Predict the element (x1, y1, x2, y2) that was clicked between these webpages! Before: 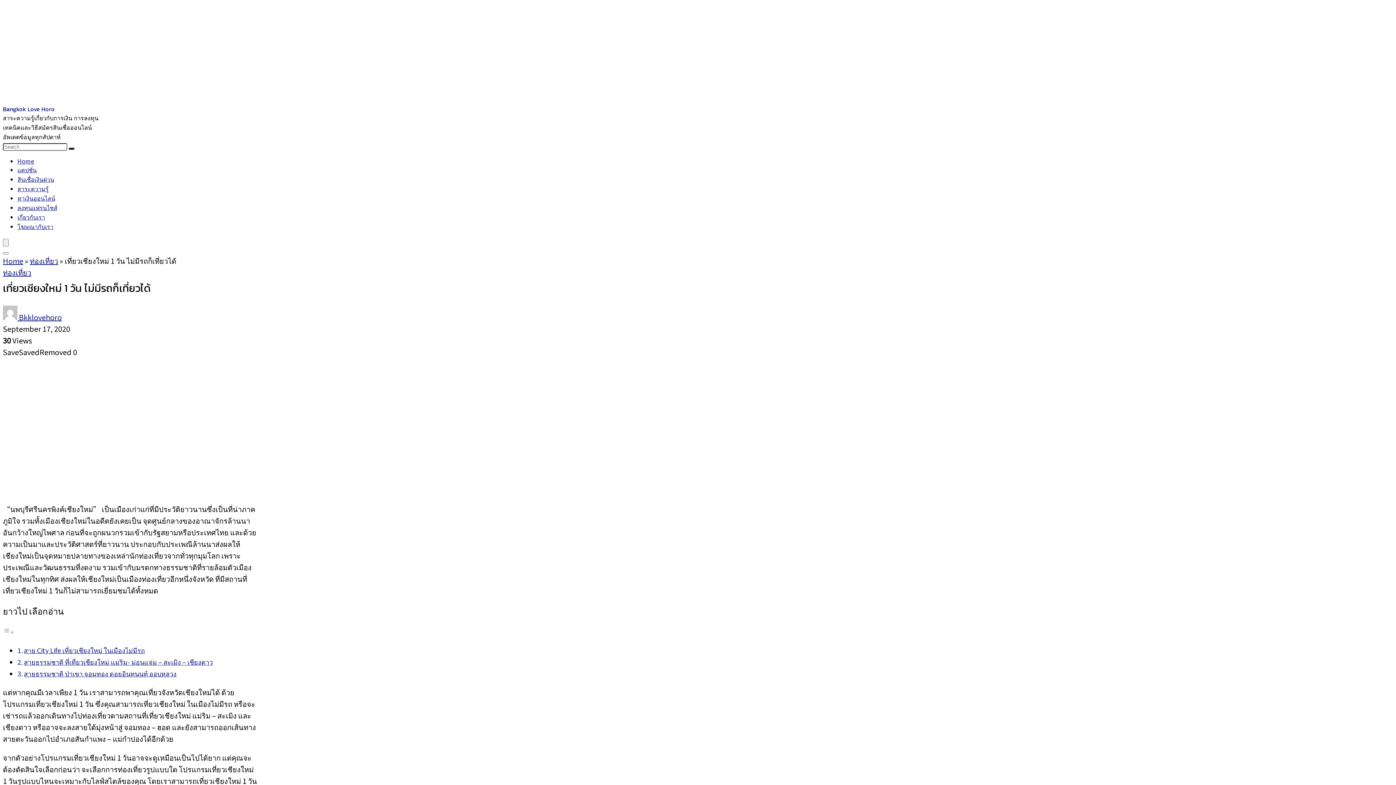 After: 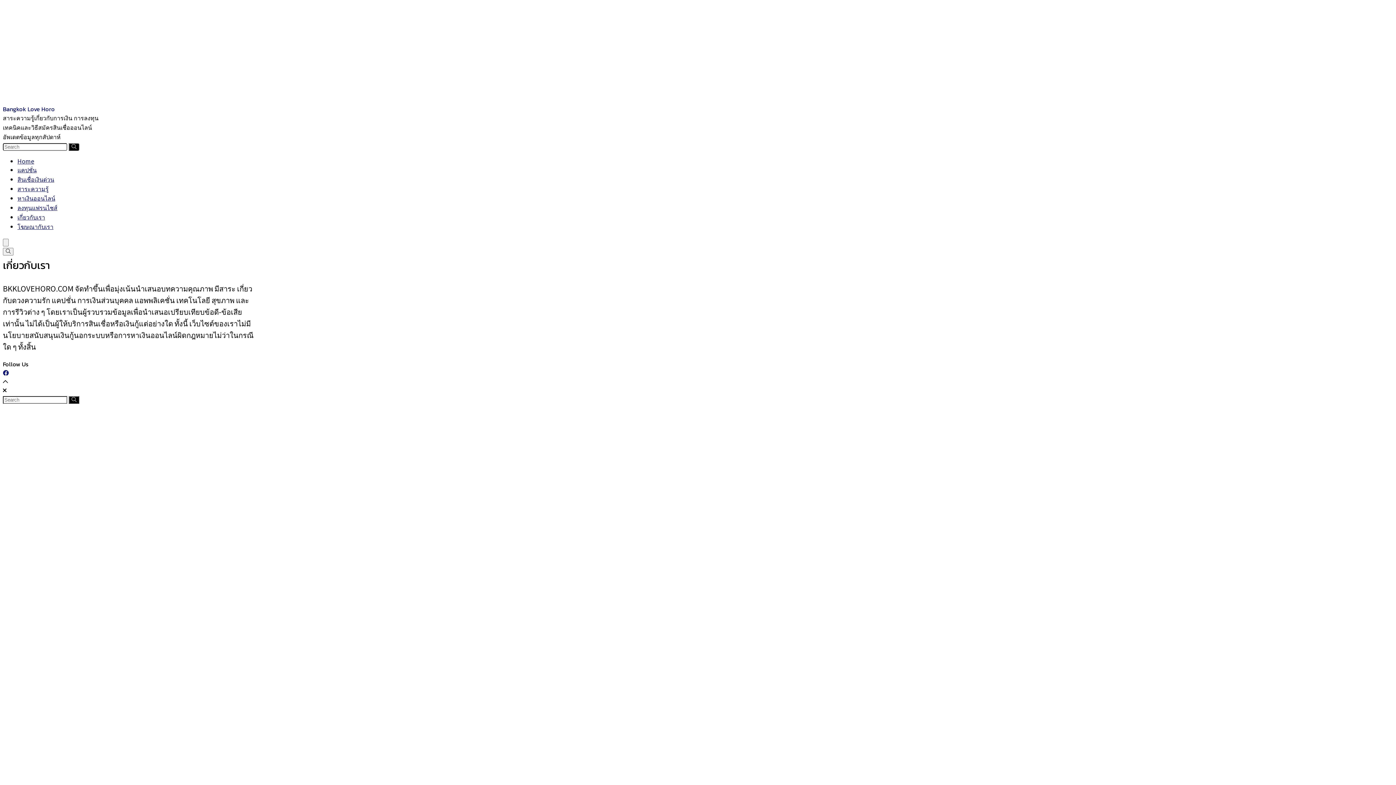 Action: label: เกี่ยวกับเรา bbox: (17, 212, 45, 221)